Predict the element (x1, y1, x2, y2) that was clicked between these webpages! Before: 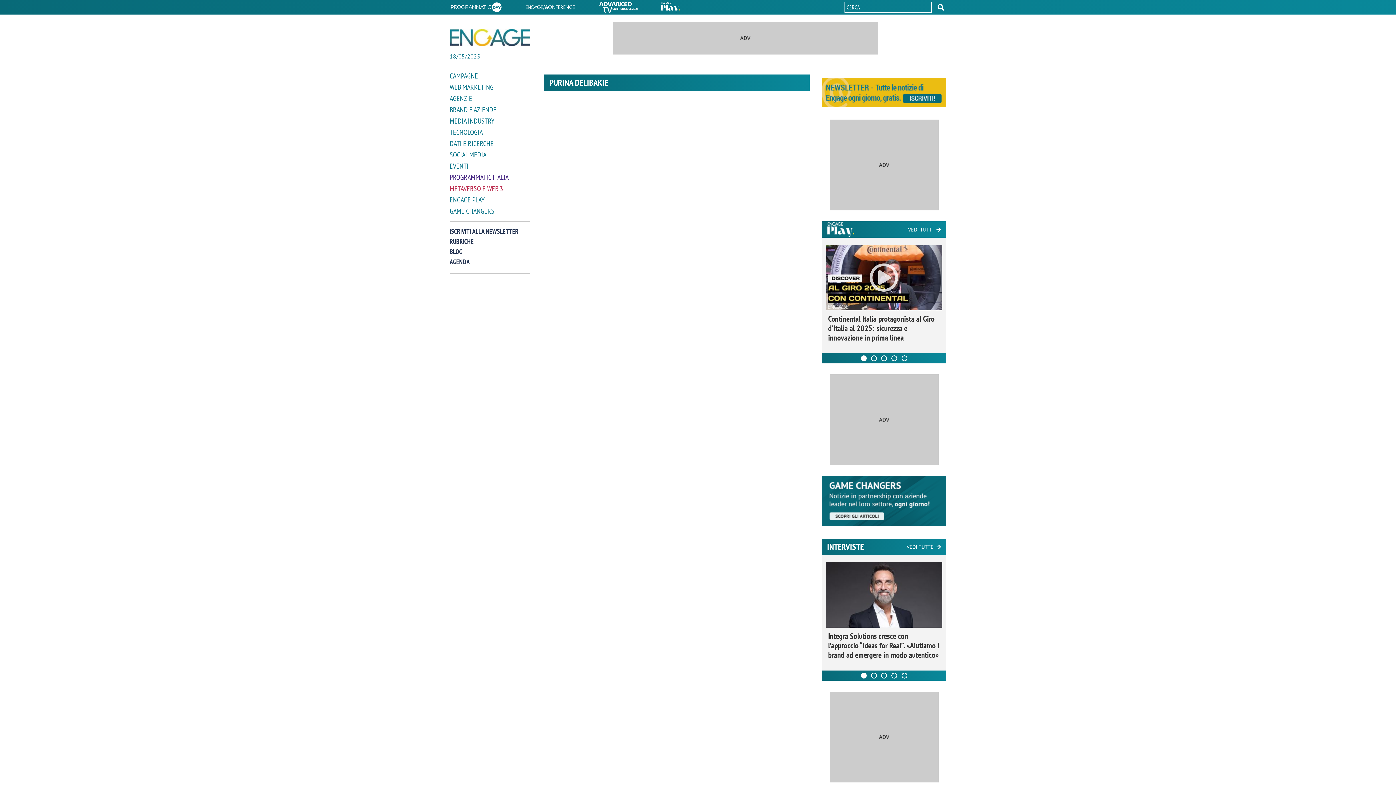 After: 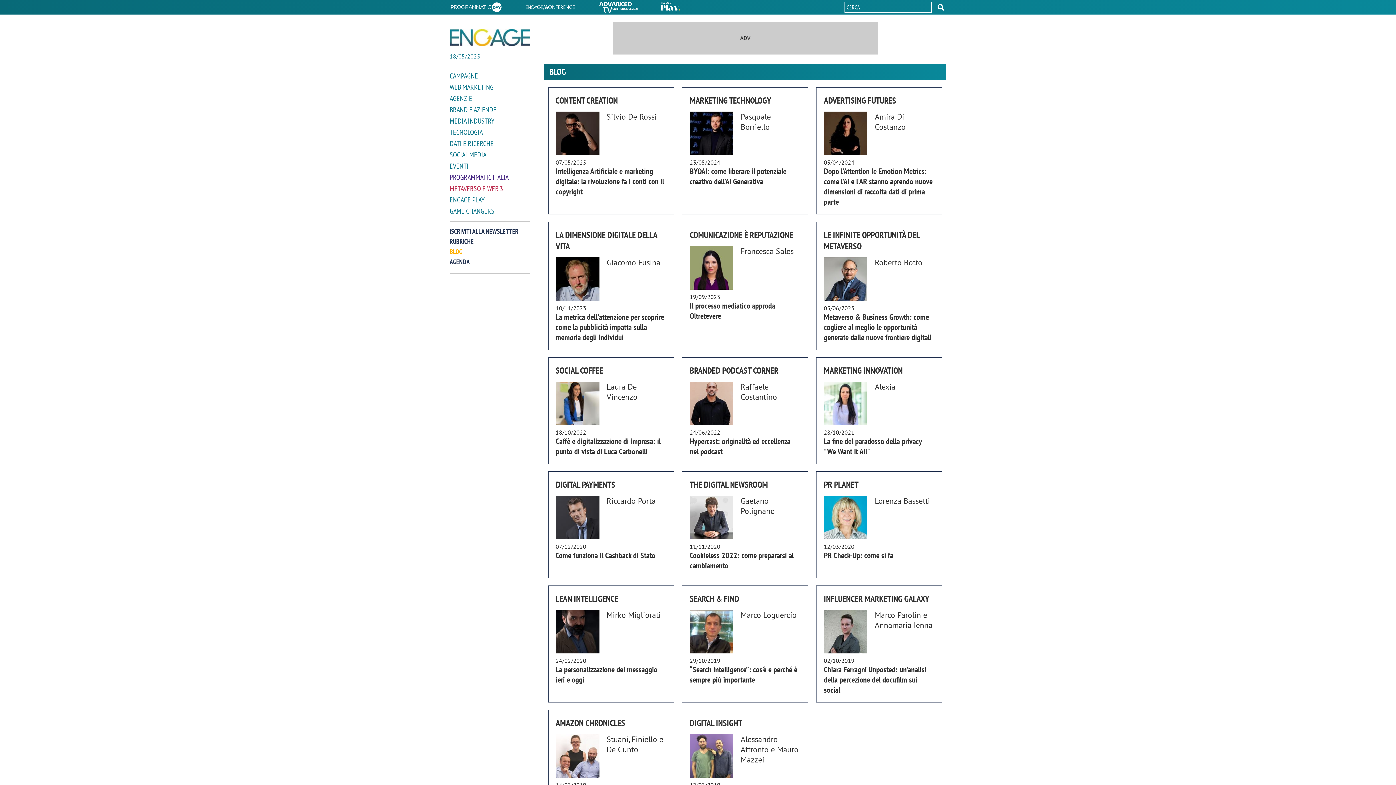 Action: bbox: (449, 247, 462, 256) label: BLOG